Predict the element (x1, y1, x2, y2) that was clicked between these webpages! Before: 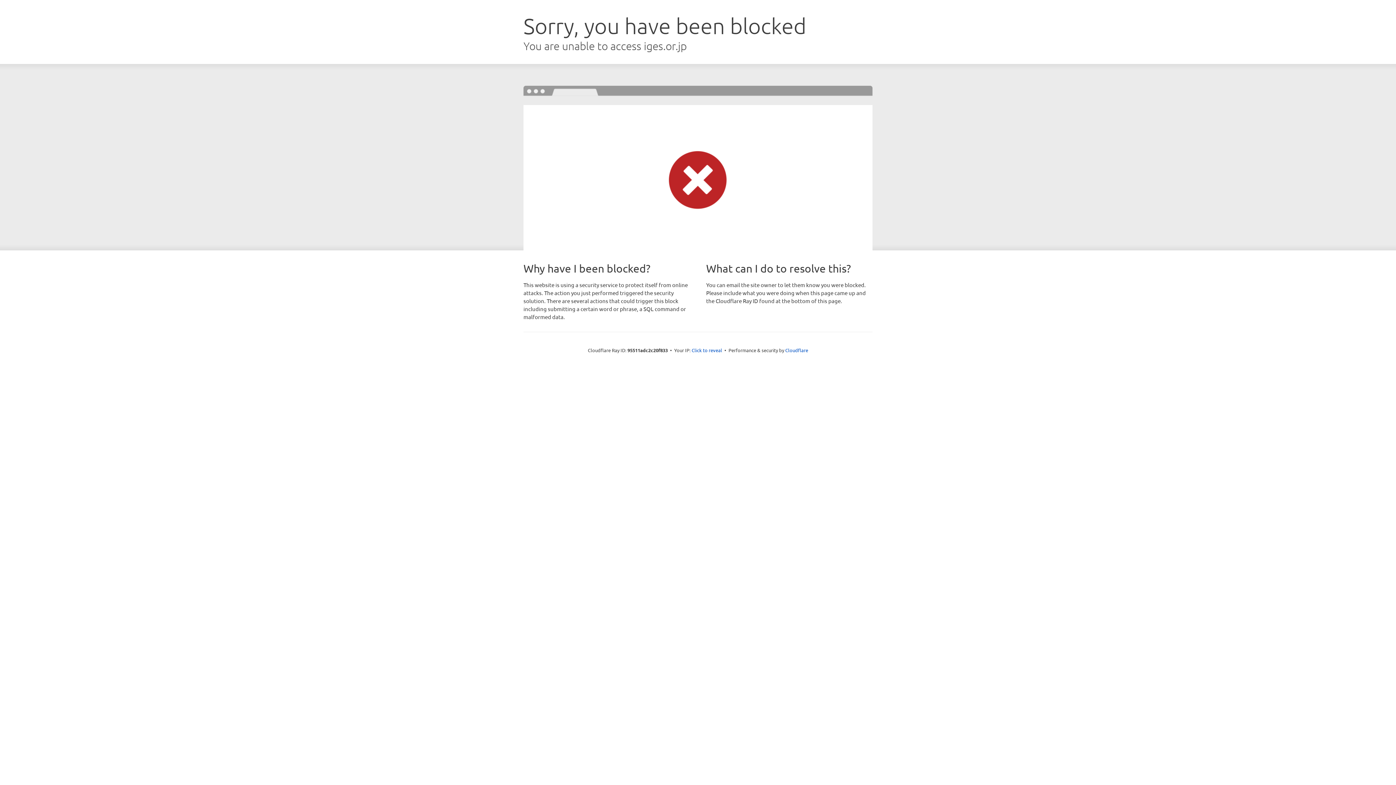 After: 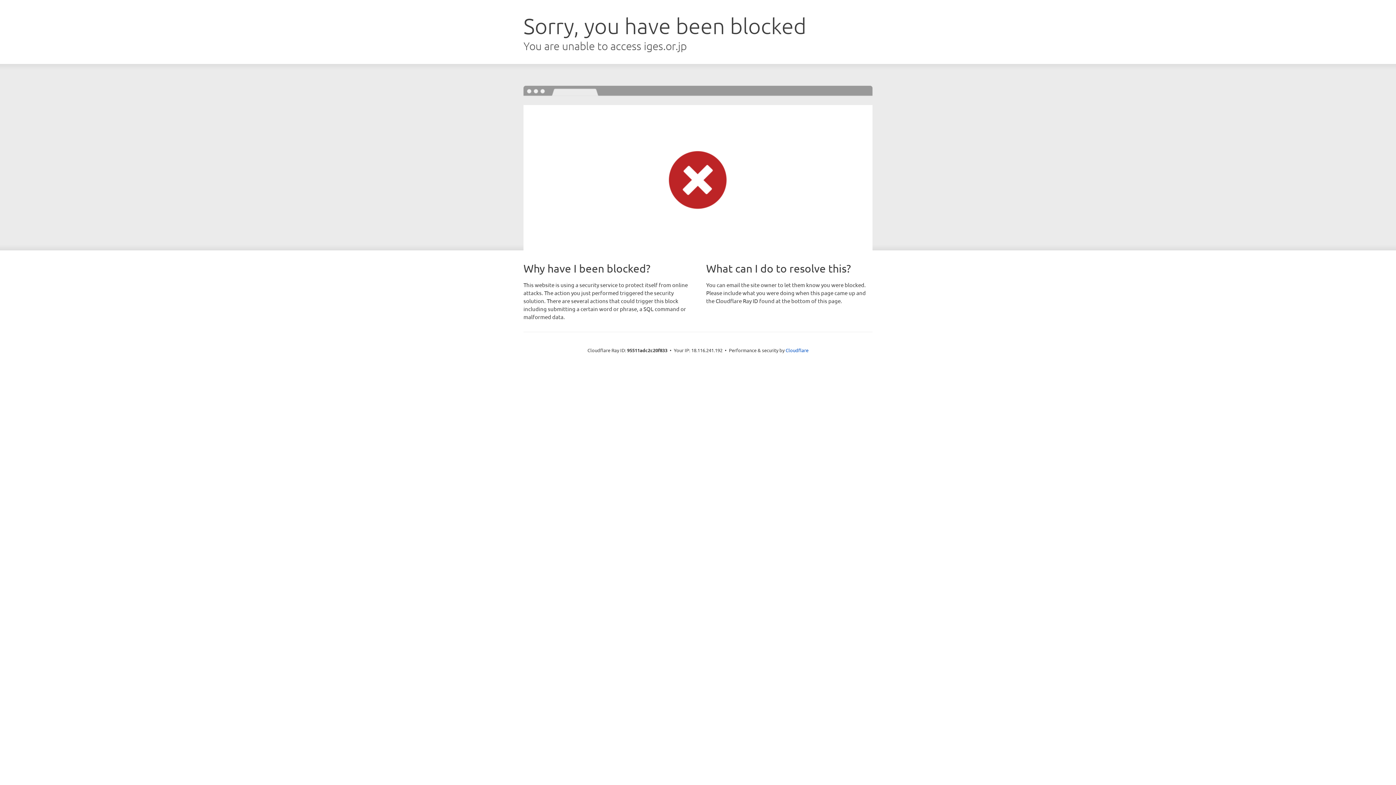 Action: label: Click to reveal bbox: (691, 346, 722, 353)